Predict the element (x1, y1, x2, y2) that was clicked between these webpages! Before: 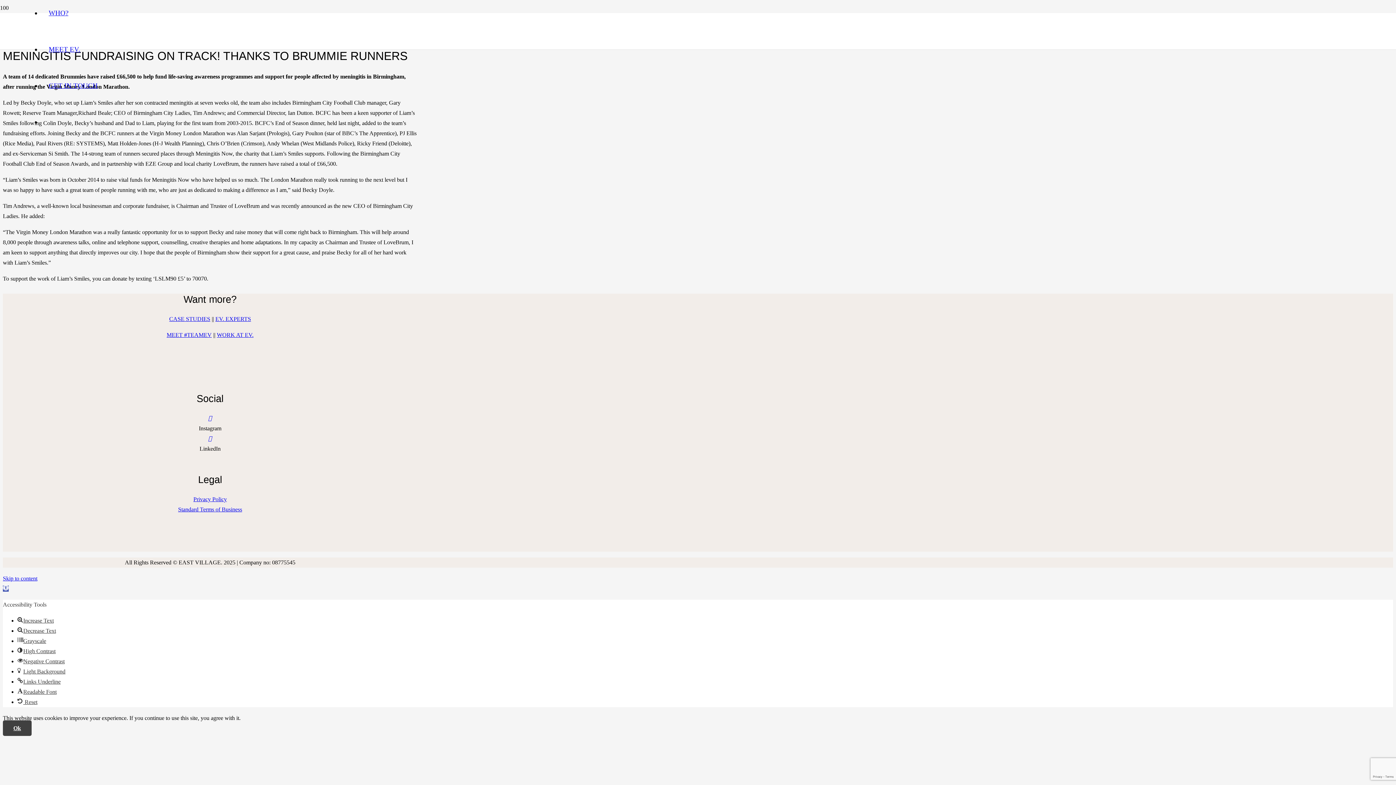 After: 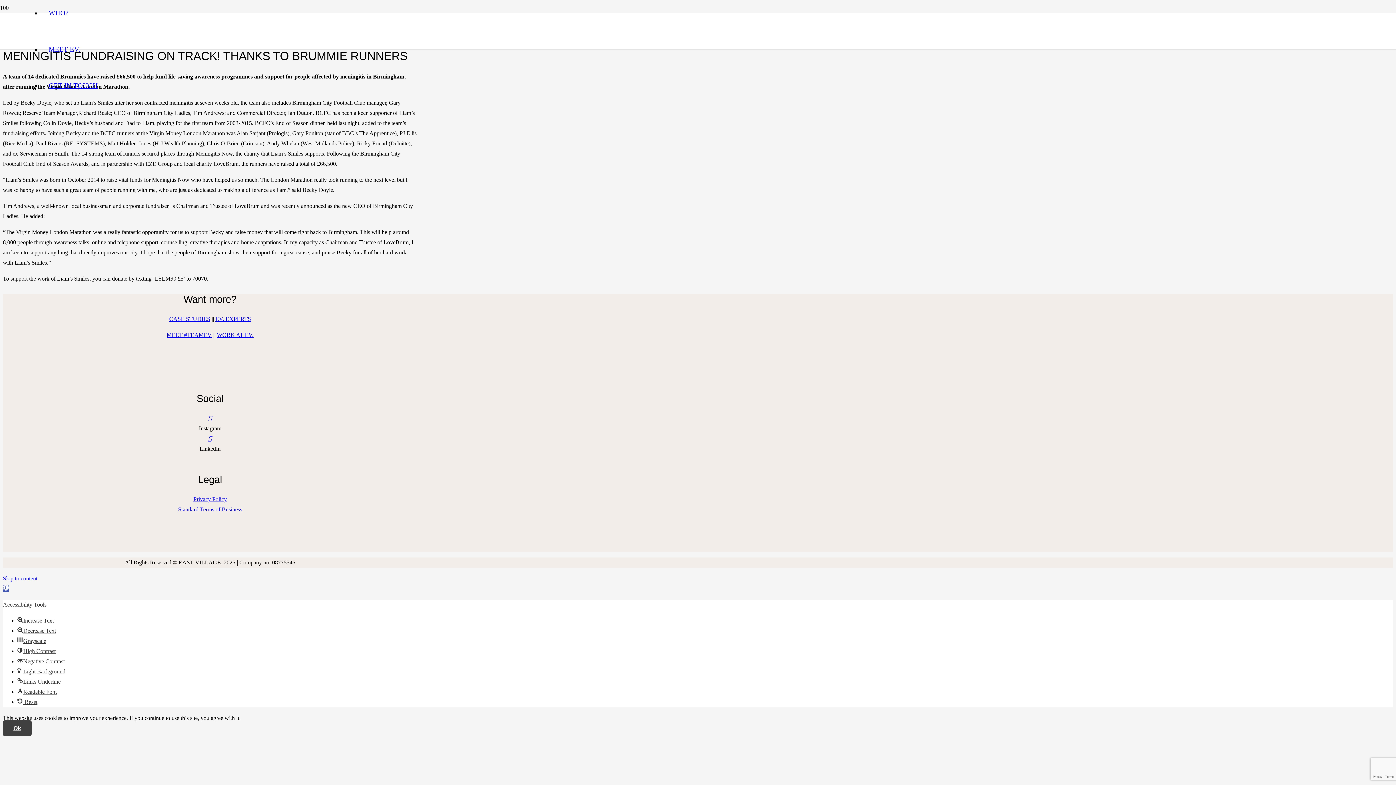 Action: bbox: (17, 628, 56, 634) label: Decrease Text